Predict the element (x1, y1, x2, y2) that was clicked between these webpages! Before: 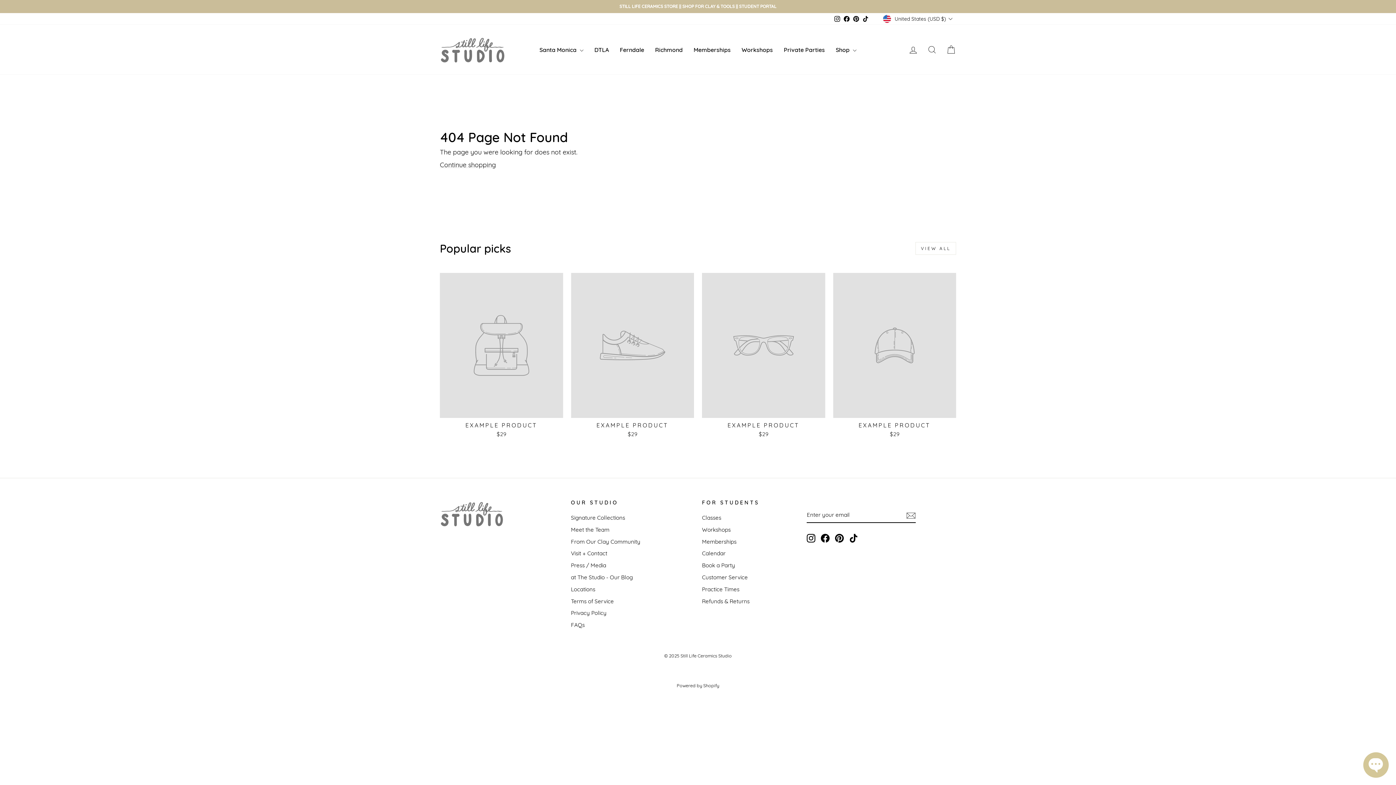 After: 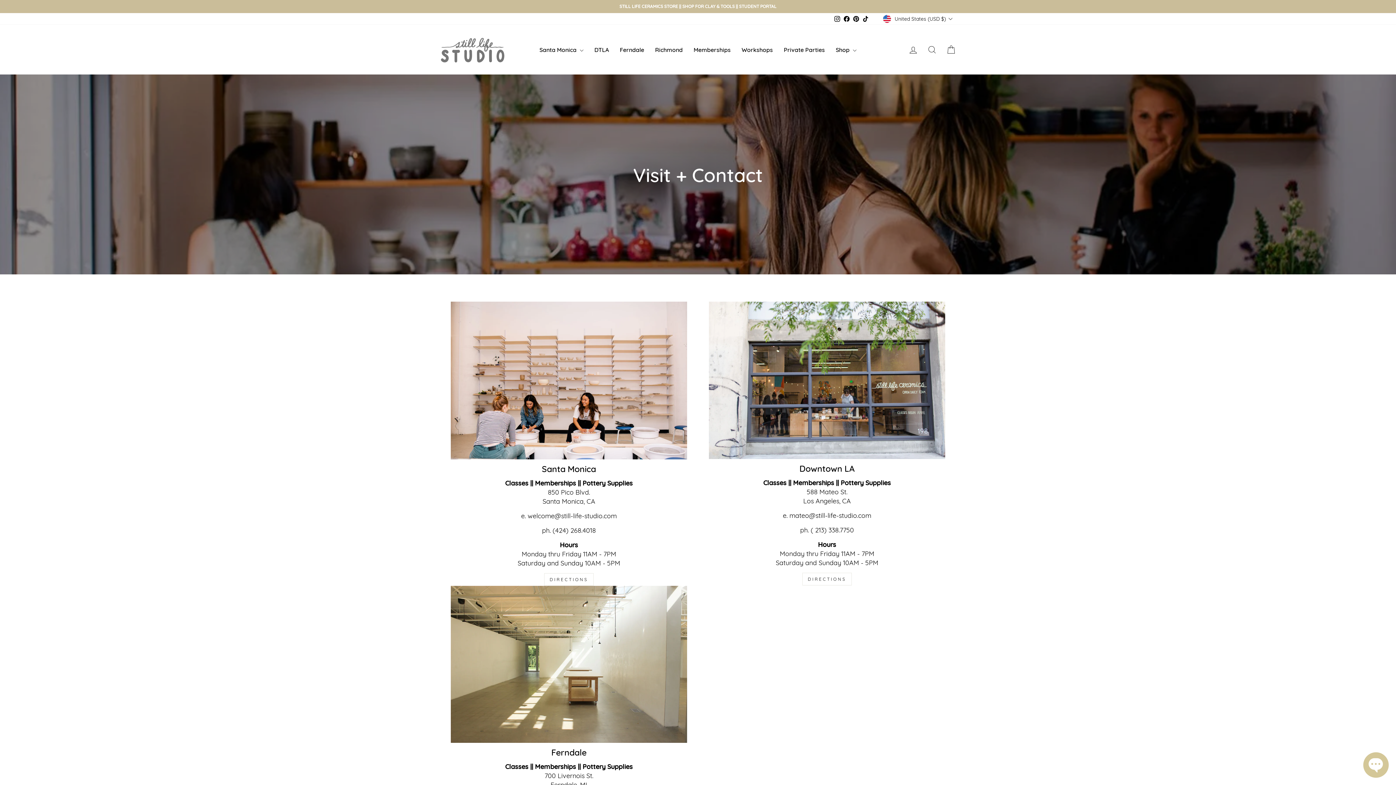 Action: label: Locations bbox: (571, 584, 595, 594)